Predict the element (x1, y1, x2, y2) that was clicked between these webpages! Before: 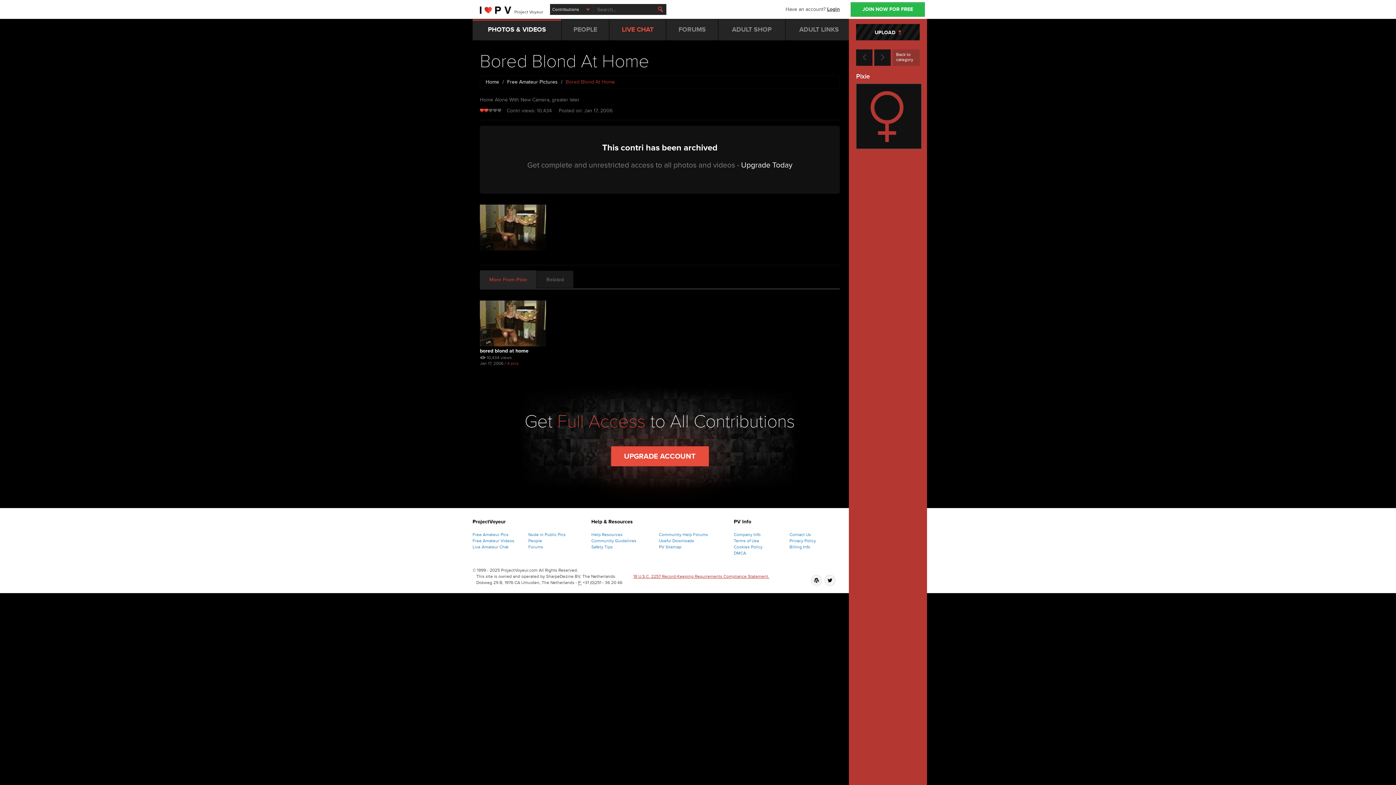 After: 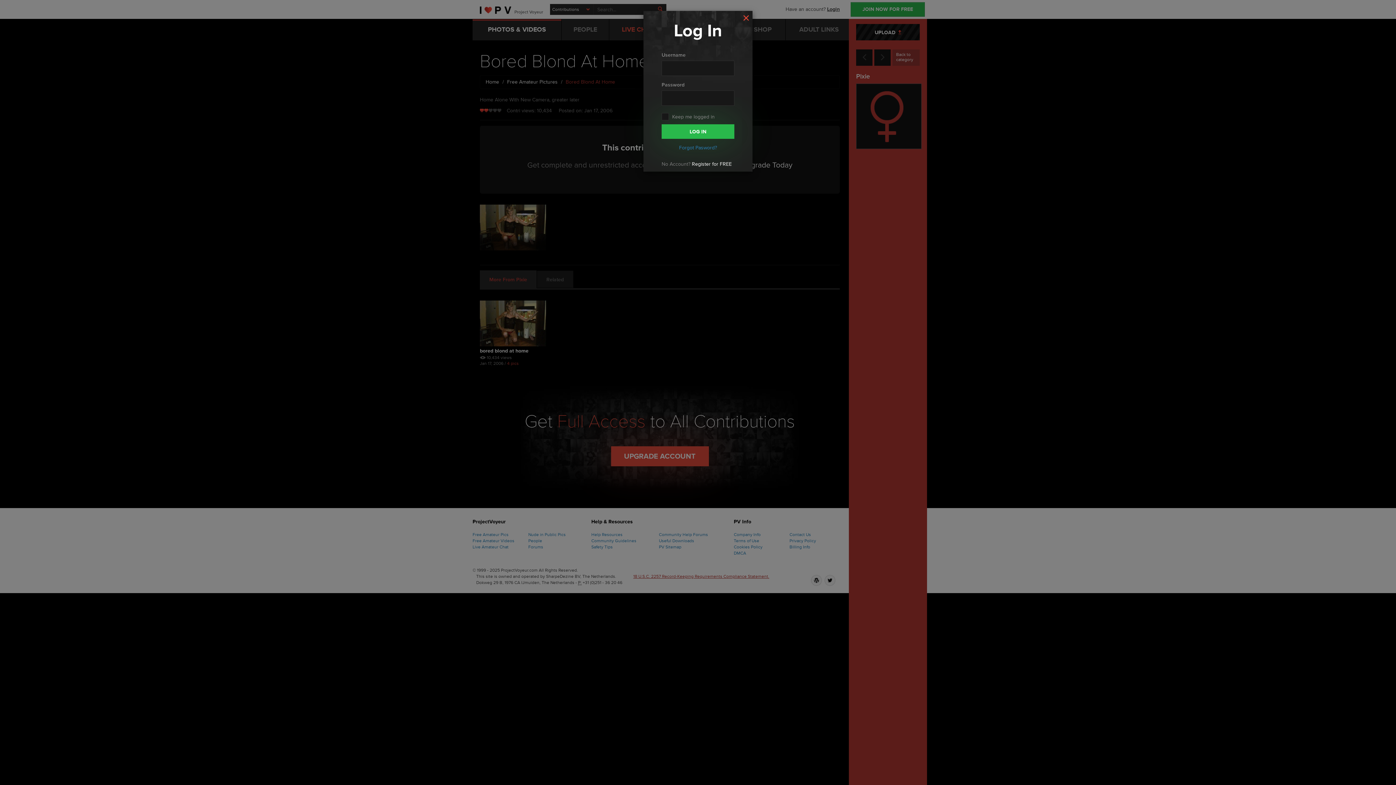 Action: label: Login bbox: (827, 6, 840, 12)